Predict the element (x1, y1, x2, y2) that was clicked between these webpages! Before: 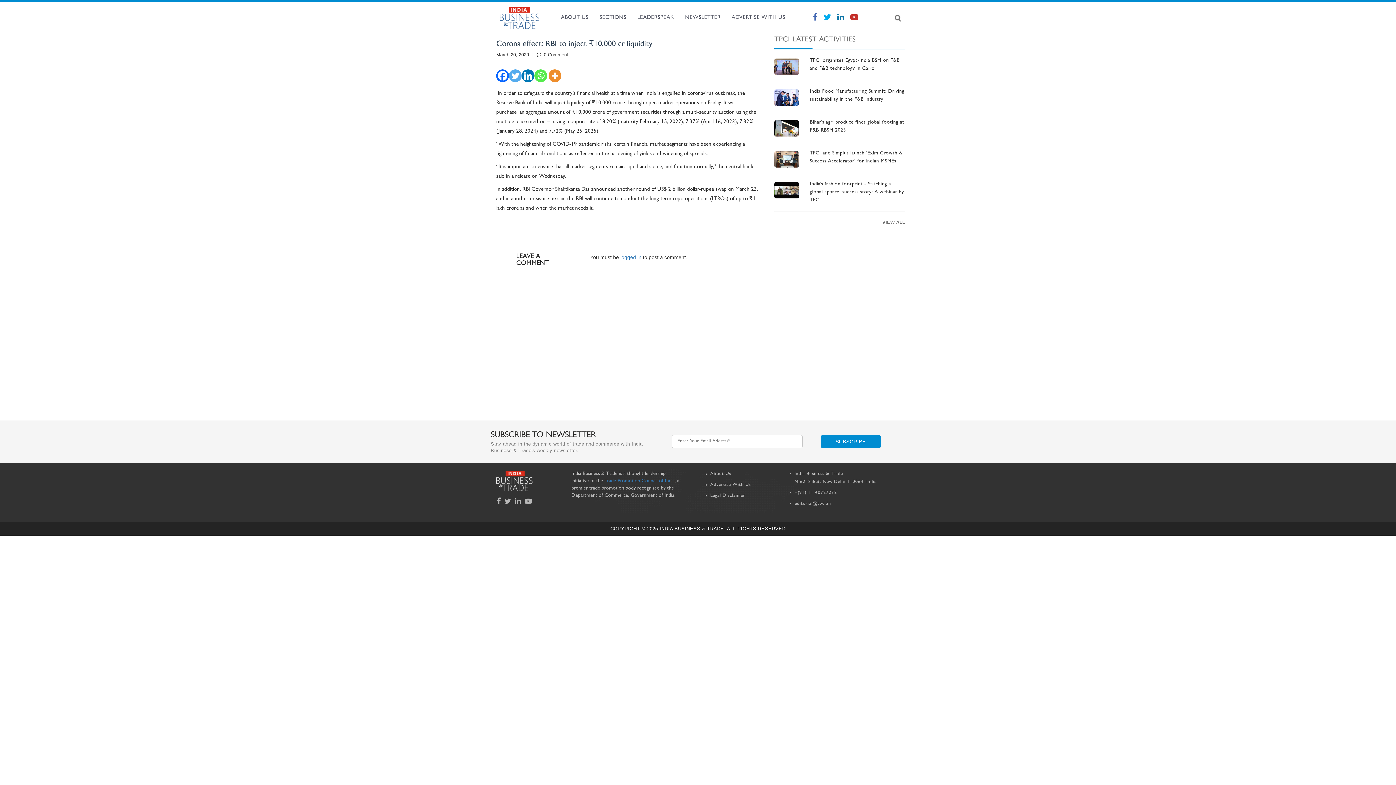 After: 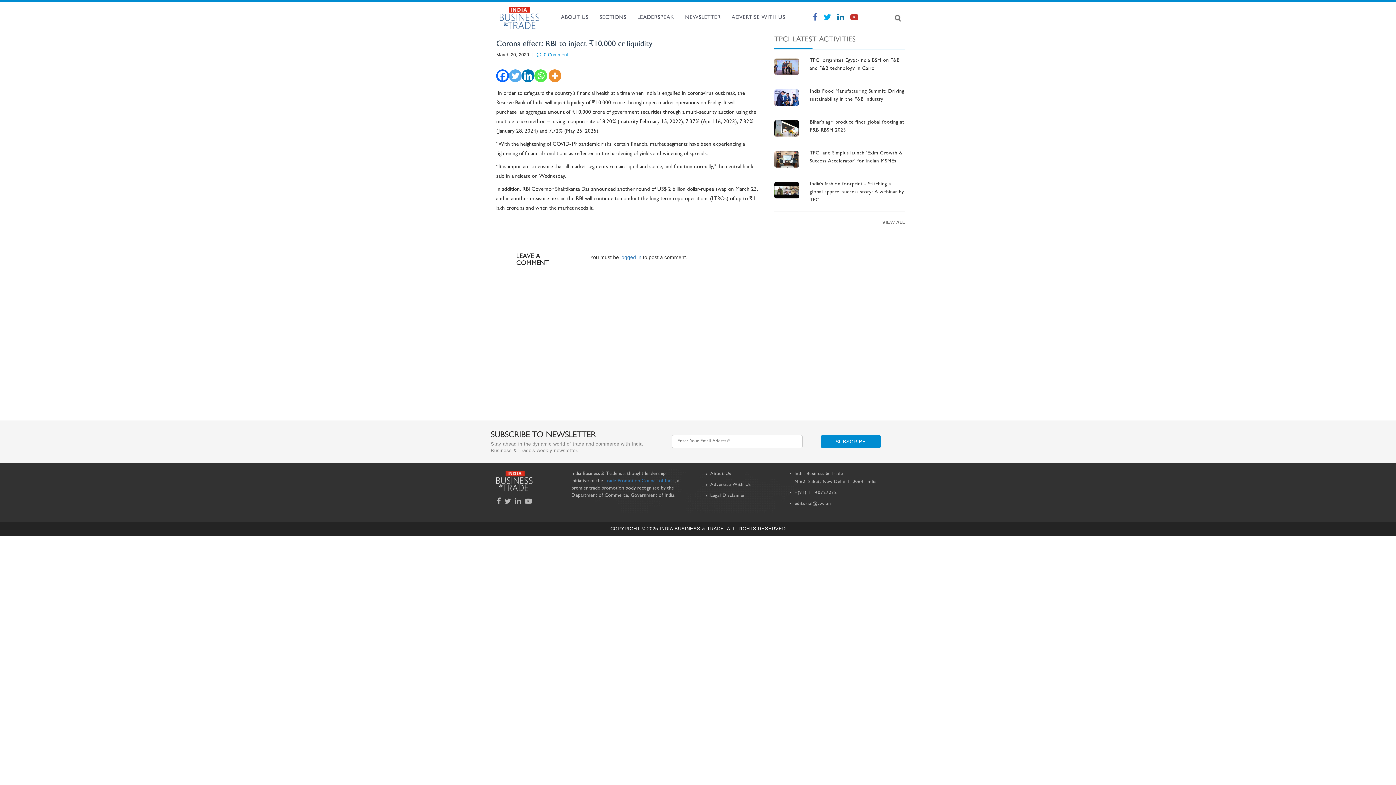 Action: bbox: (536, 52, 568, 57) label:  0 Comment